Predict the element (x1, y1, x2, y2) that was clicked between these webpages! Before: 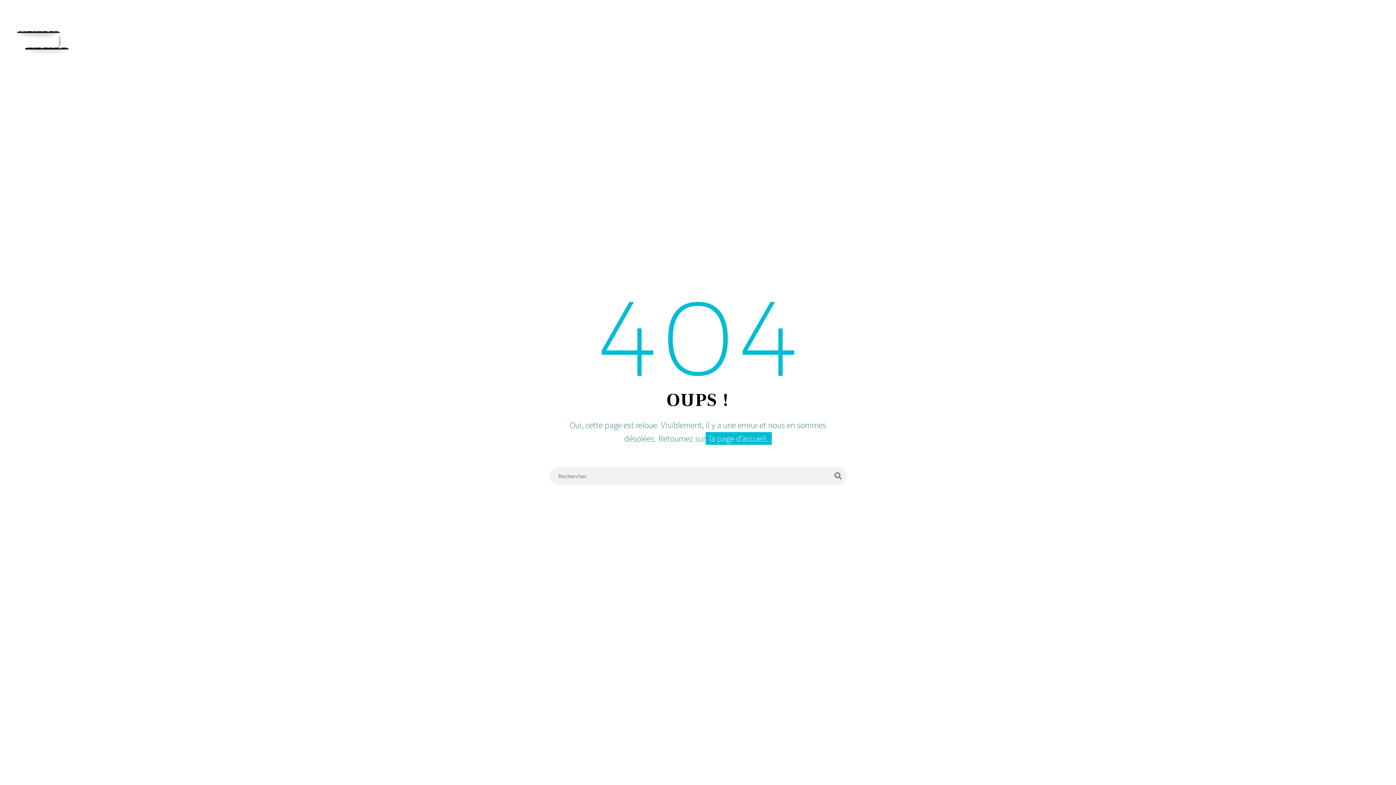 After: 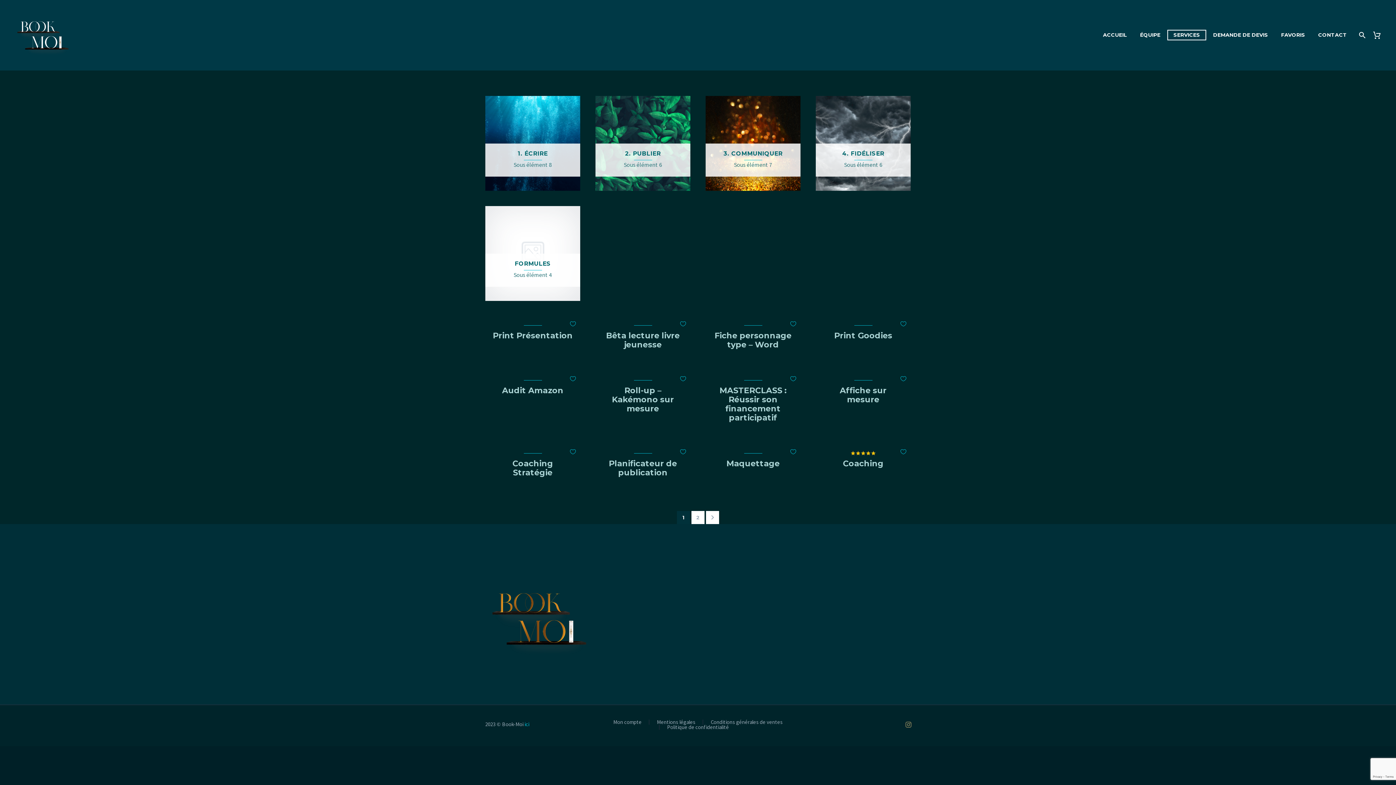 Action: label: SERVICES bbox: (1168, 30, 1205, 39)